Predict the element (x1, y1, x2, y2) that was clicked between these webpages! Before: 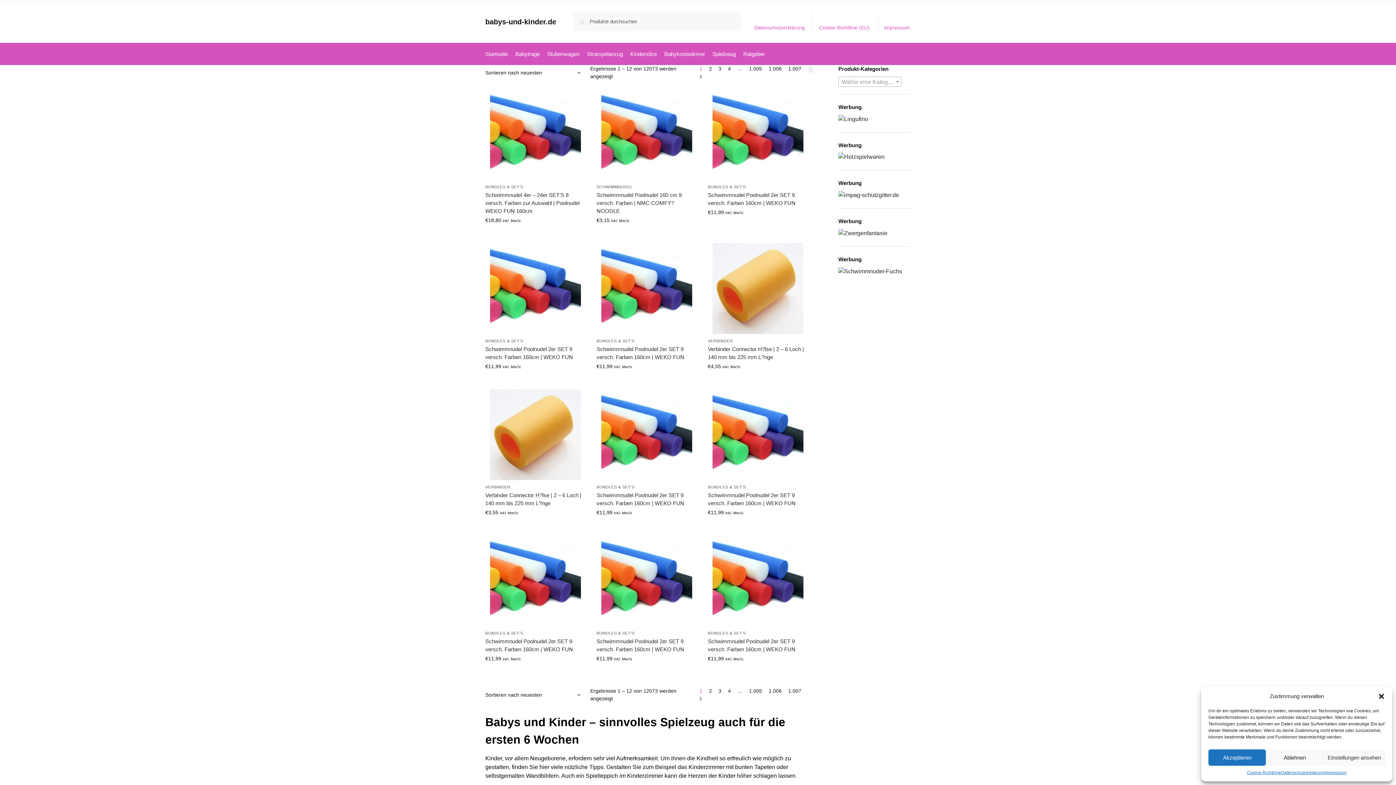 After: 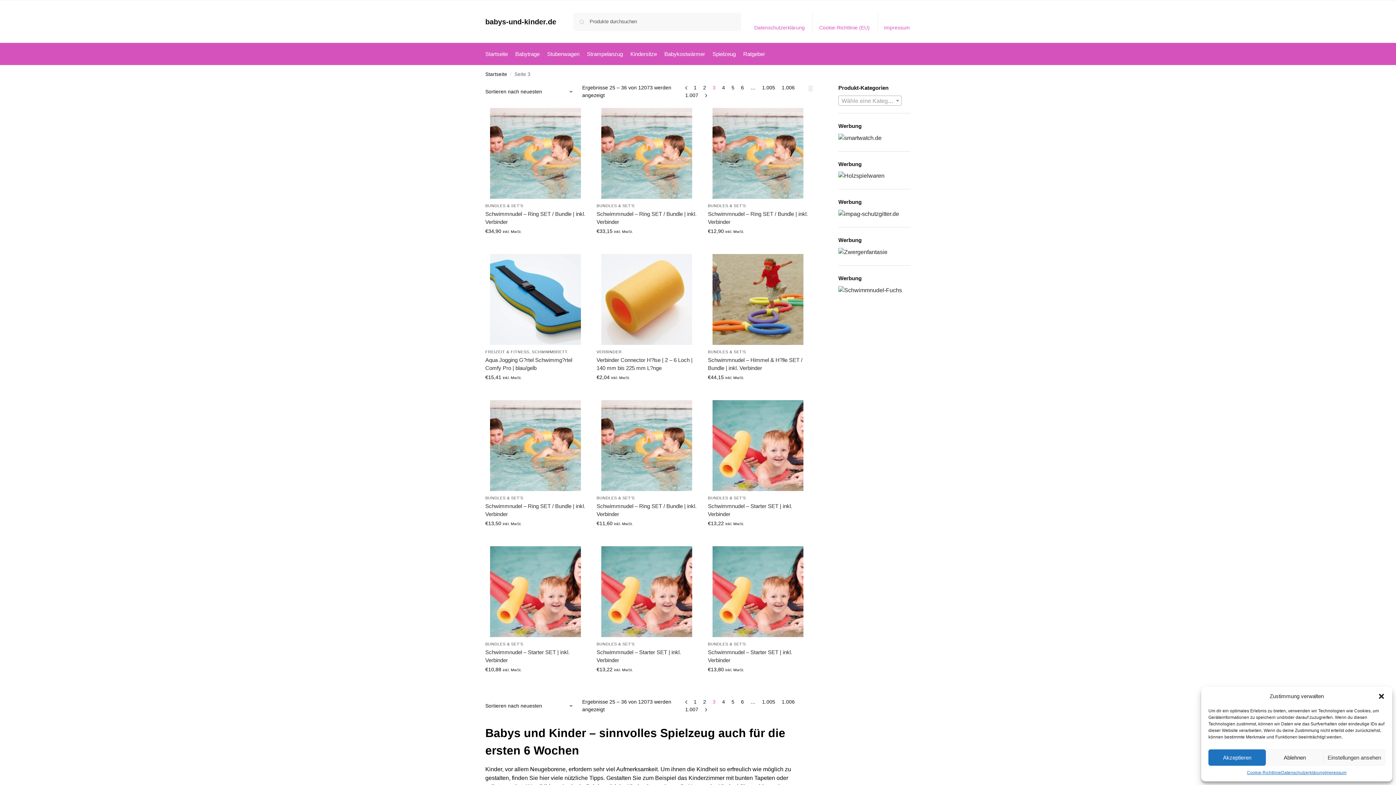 Action: label: Seite 3 bbox: (716, 688, 723, 694)